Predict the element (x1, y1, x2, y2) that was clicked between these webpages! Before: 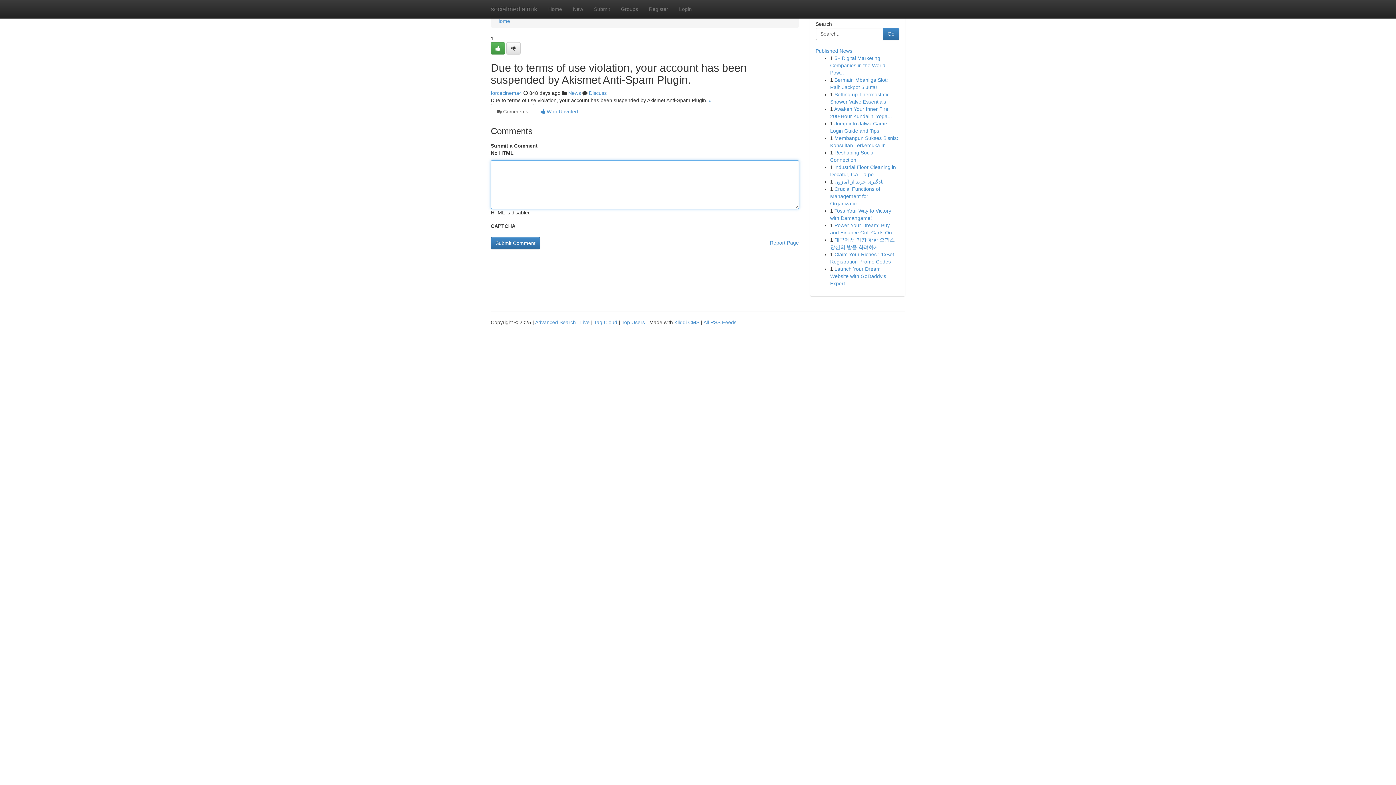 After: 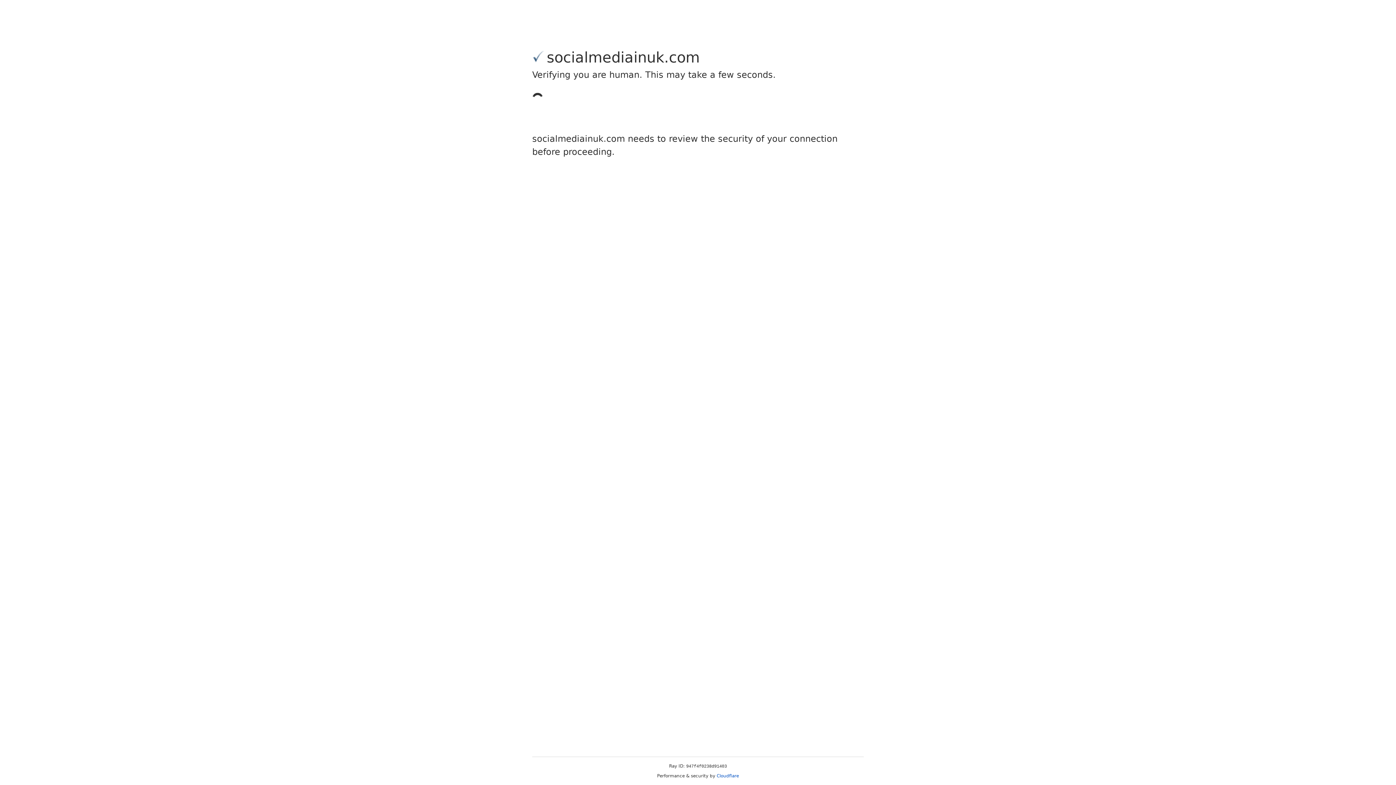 Action: label: Register bbox: (643, 0, 673, 18)